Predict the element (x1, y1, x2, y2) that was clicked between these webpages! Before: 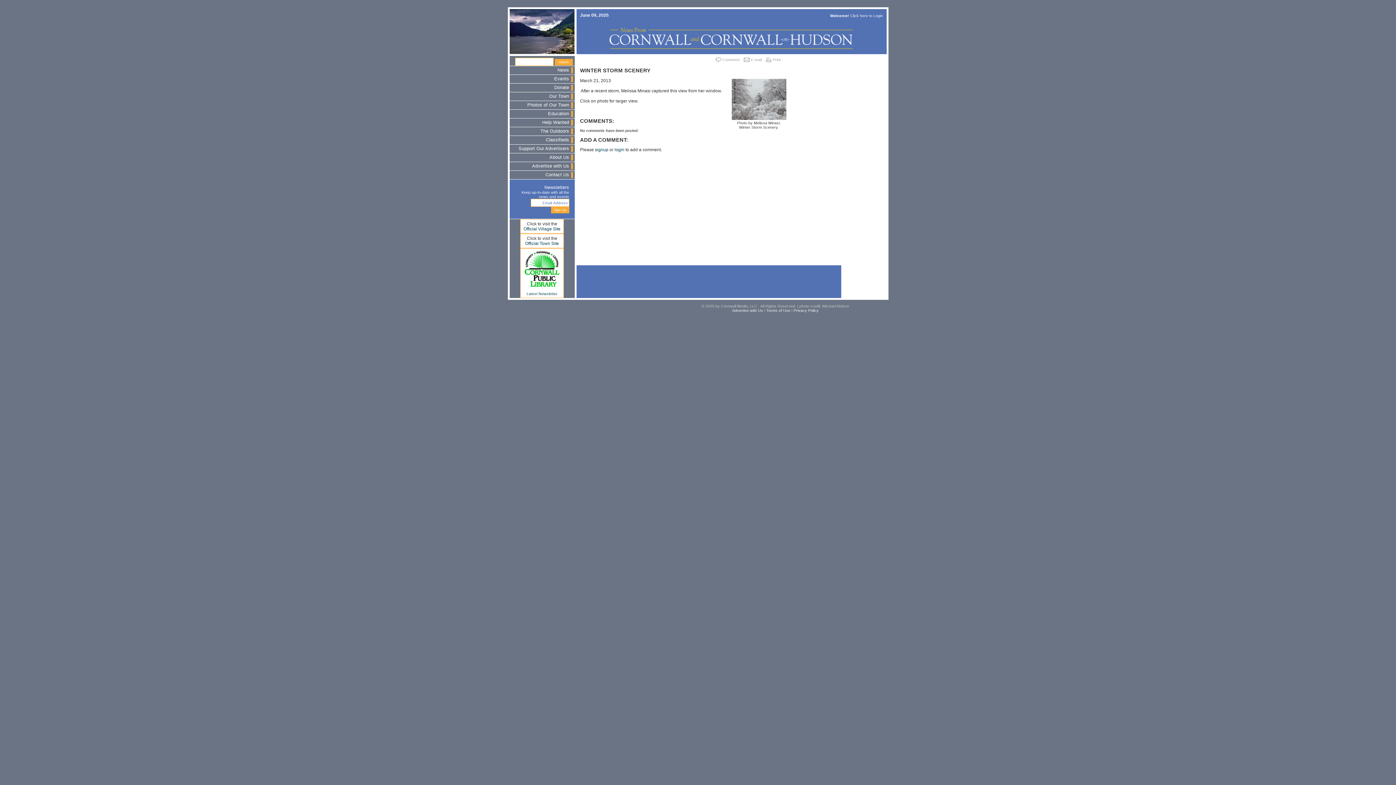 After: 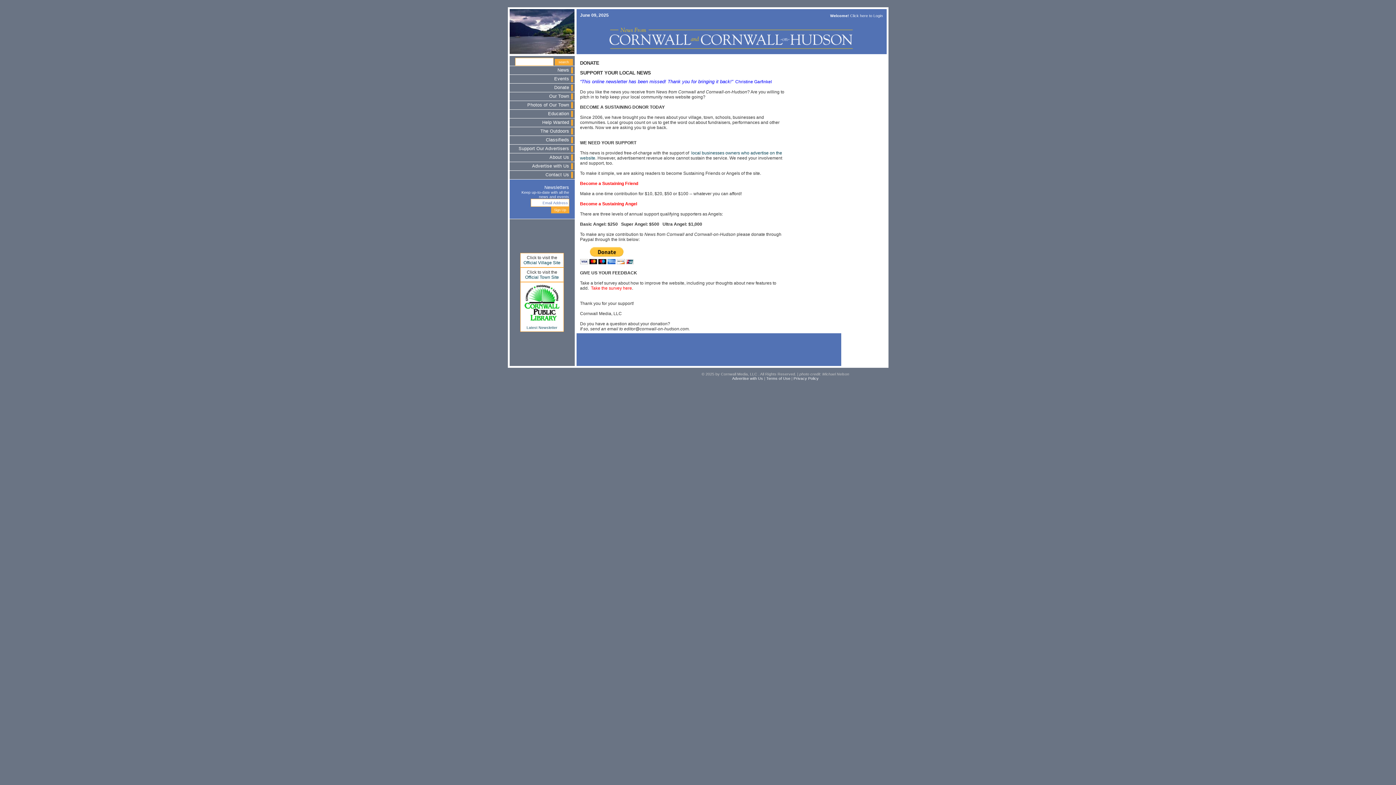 Action: label: Donate bbox: (554, 85, 569, 90)